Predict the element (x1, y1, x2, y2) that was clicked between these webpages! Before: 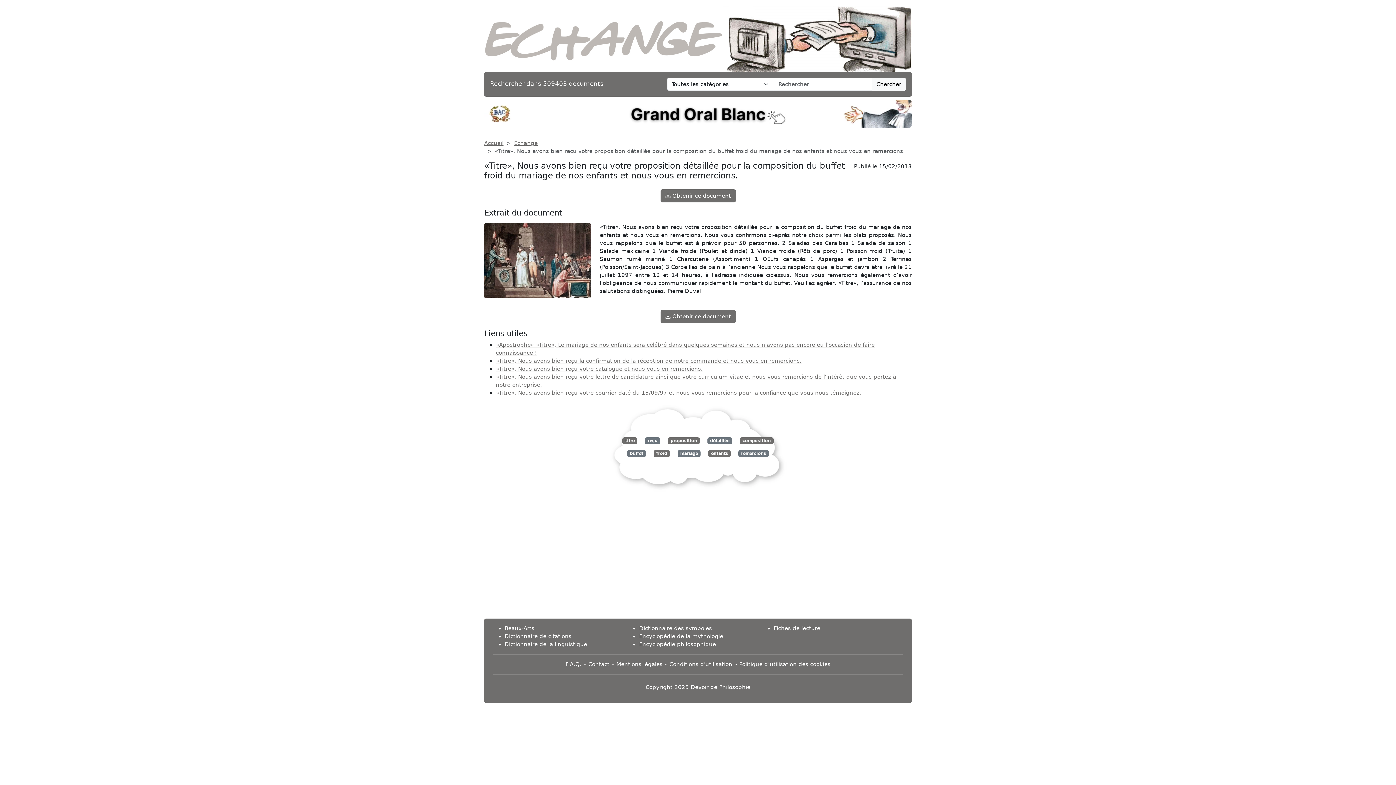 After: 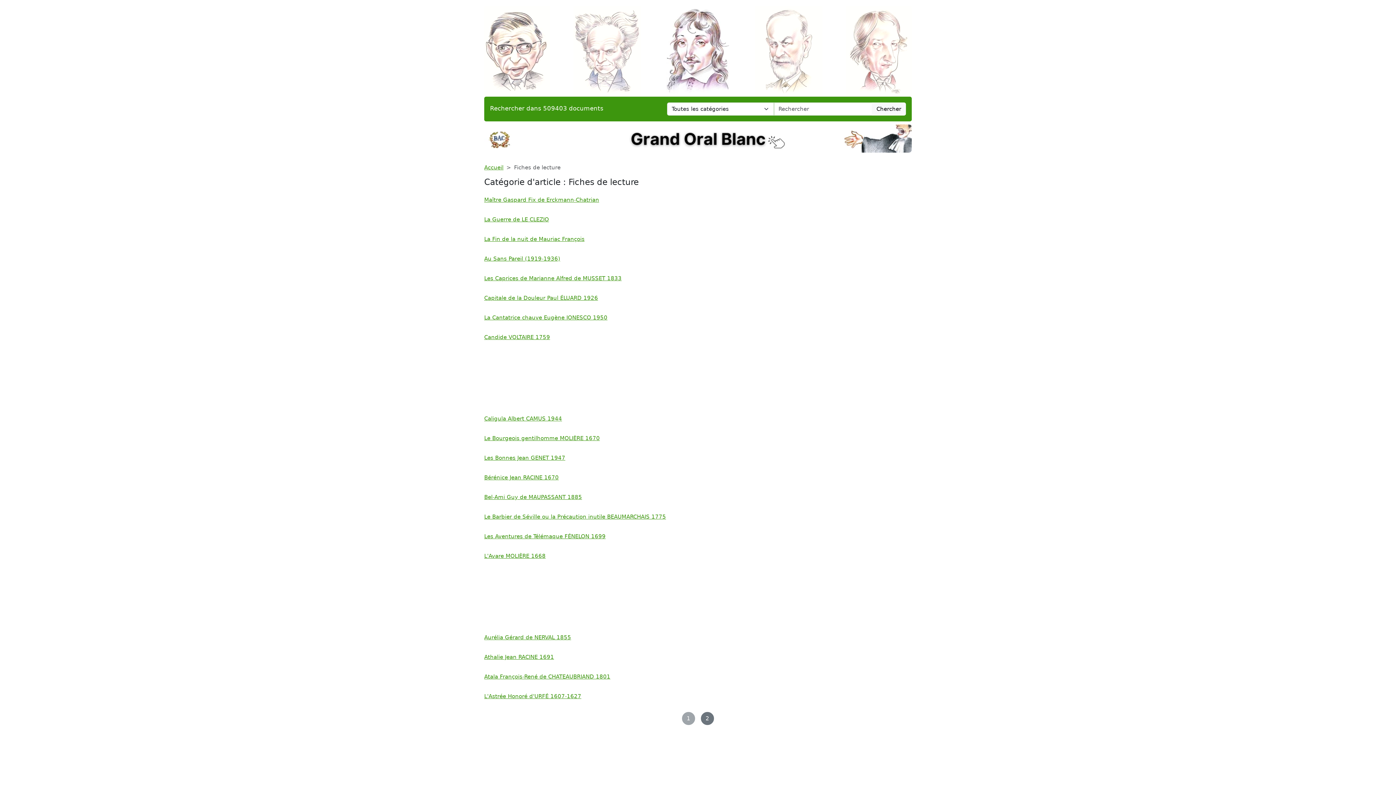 Action: bbox: (773, 625, 820, 632) label: Fiches de lecture